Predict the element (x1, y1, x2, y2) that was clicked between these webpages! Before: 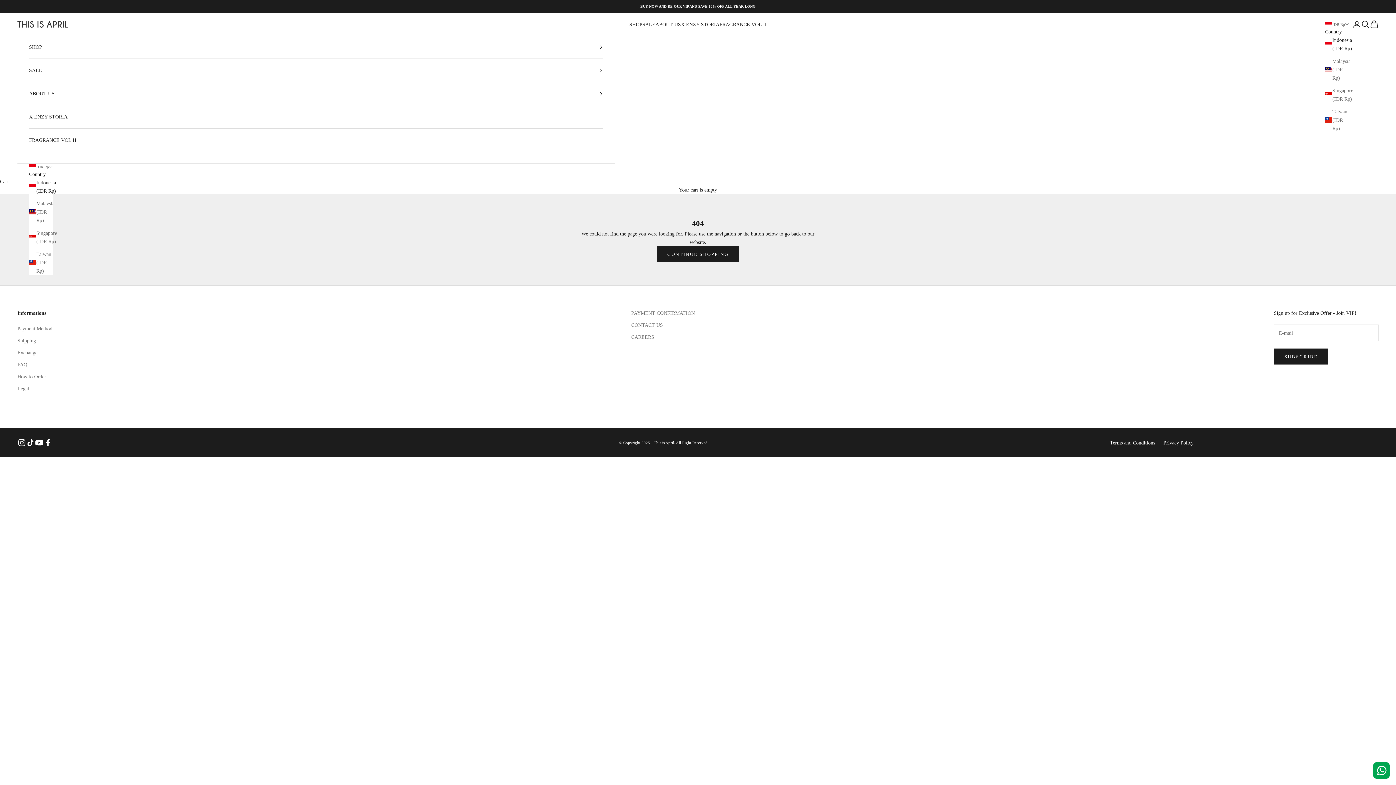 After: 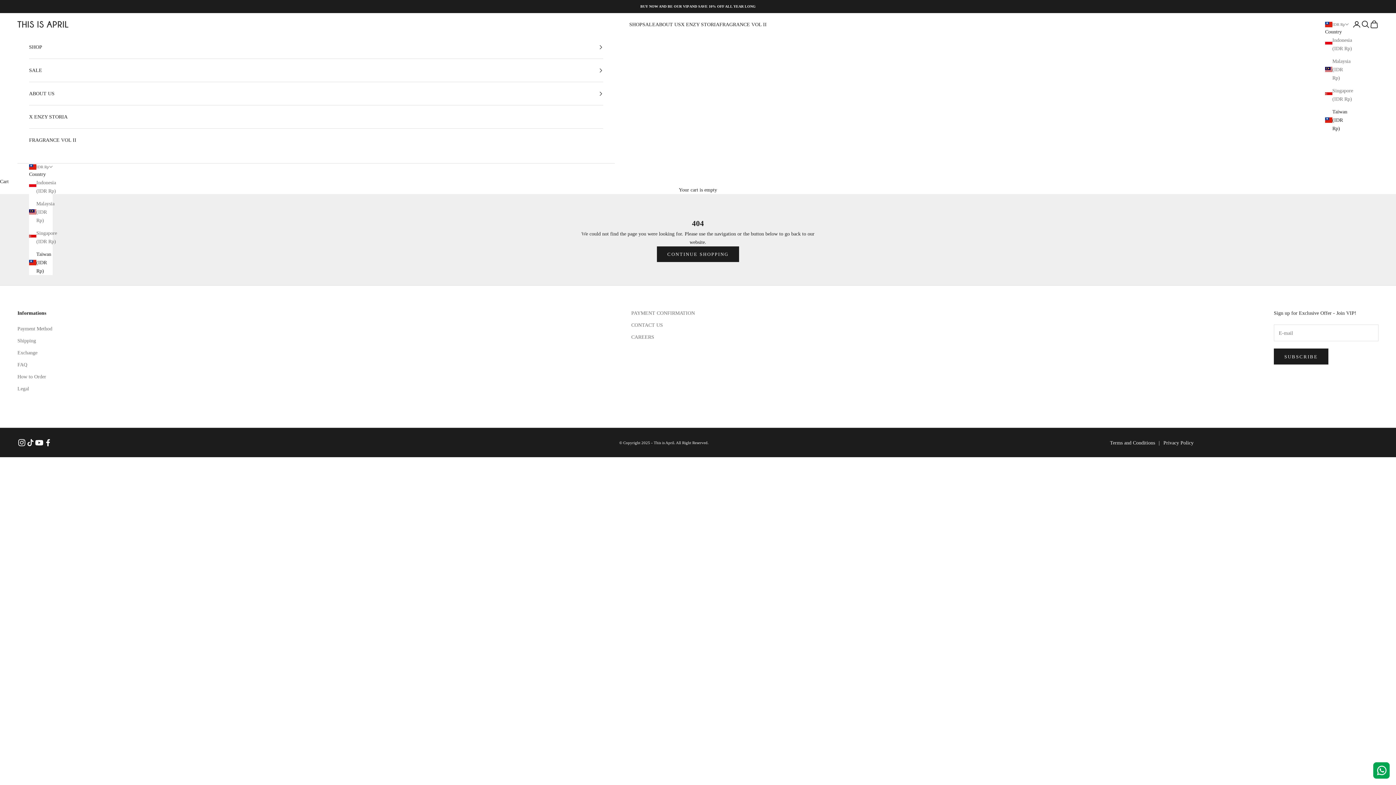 Action: label: Taiwan (IDR Rp) bbox: (29, 250, 52, 275)